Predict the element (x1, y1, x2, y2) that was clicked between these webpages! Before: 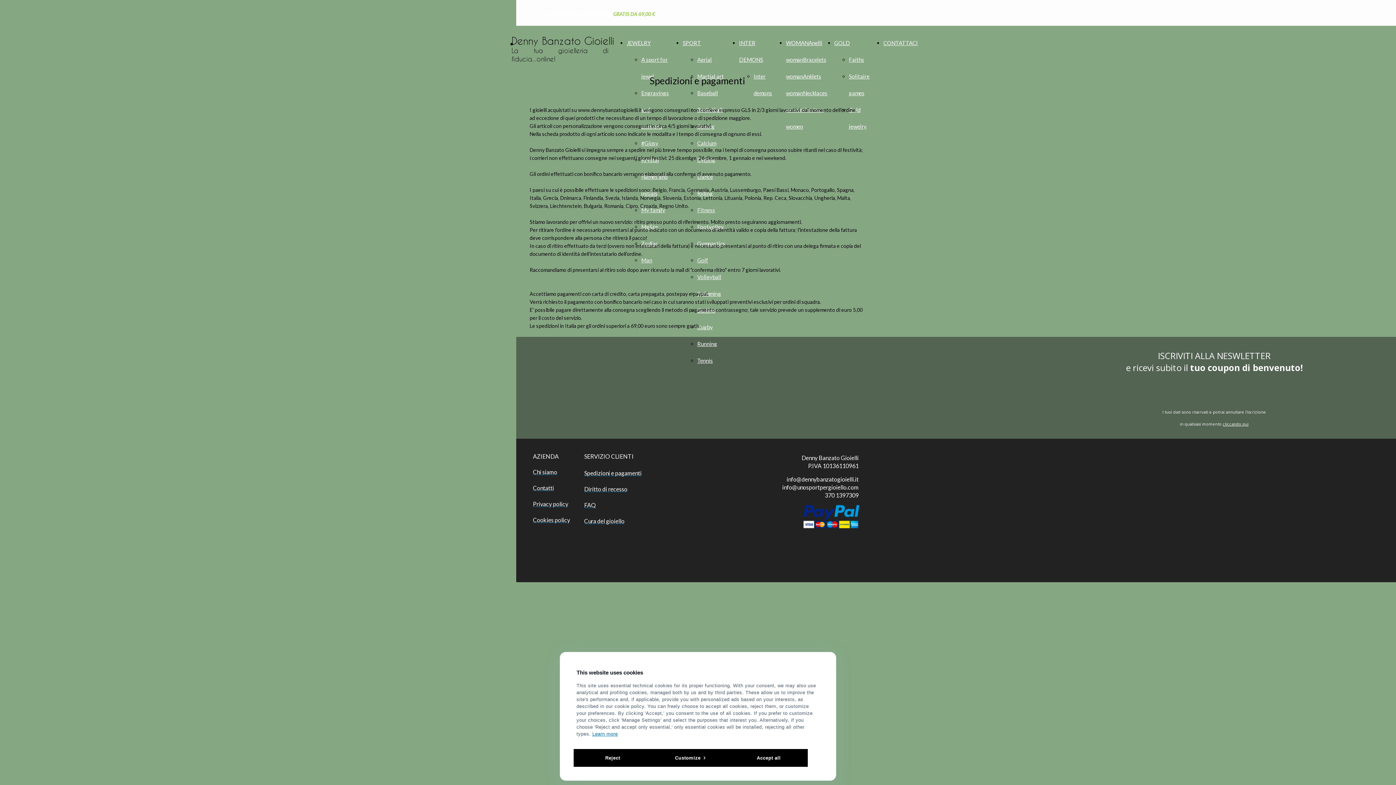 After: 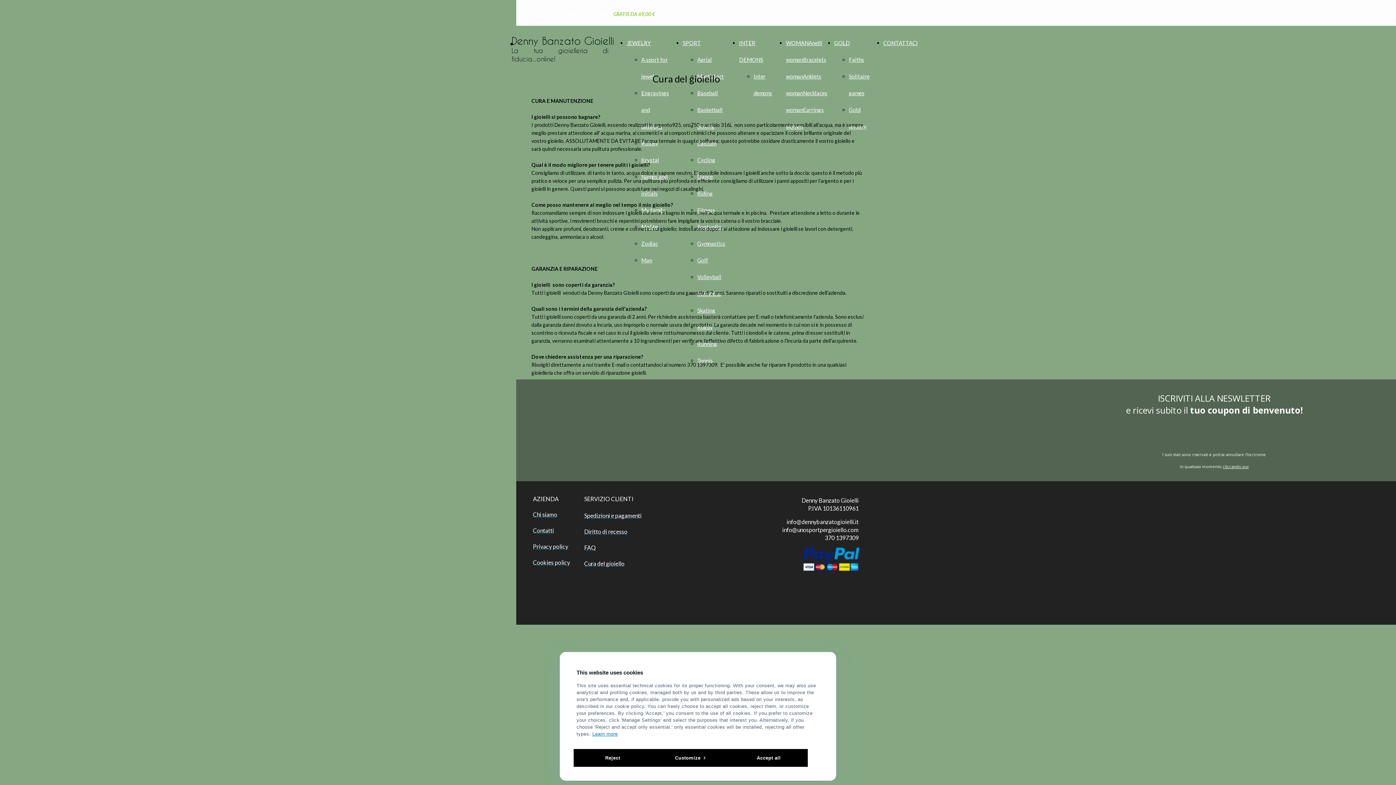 Action: label: Cura del gioiello bbox: (584, 517, 624, 525)